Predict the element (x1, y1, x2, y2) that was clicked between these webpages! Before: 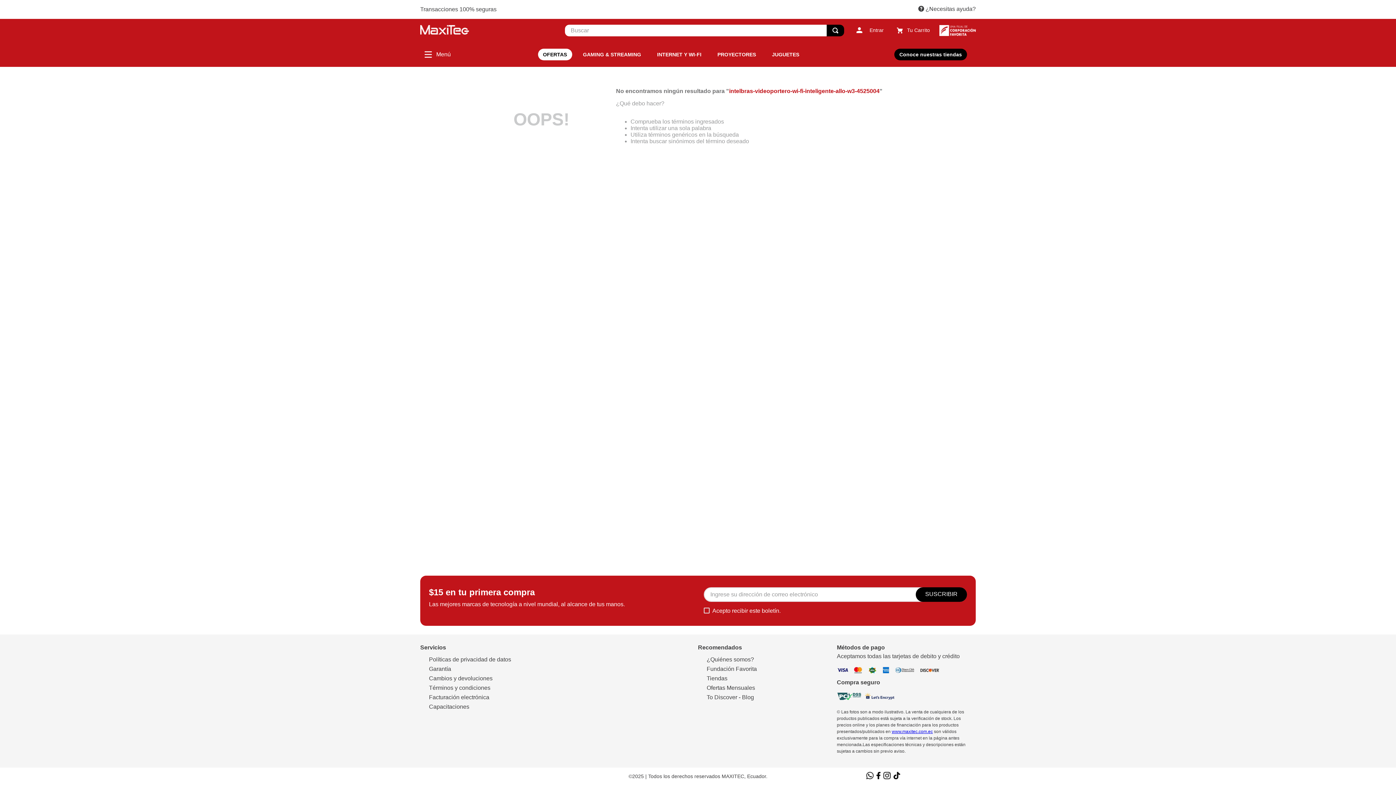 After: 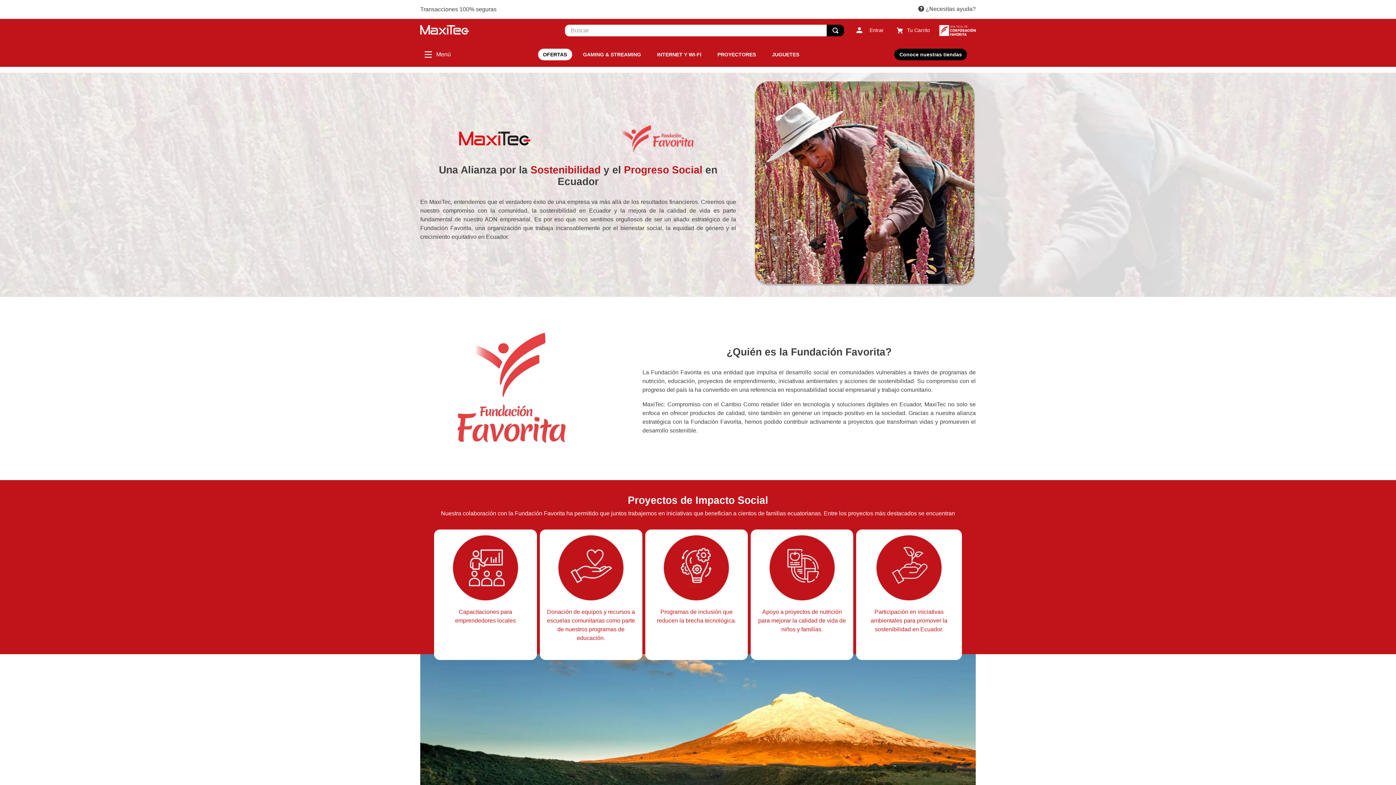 Action: bbox: (706, 666, 828, 672) label: Fundación Favorita